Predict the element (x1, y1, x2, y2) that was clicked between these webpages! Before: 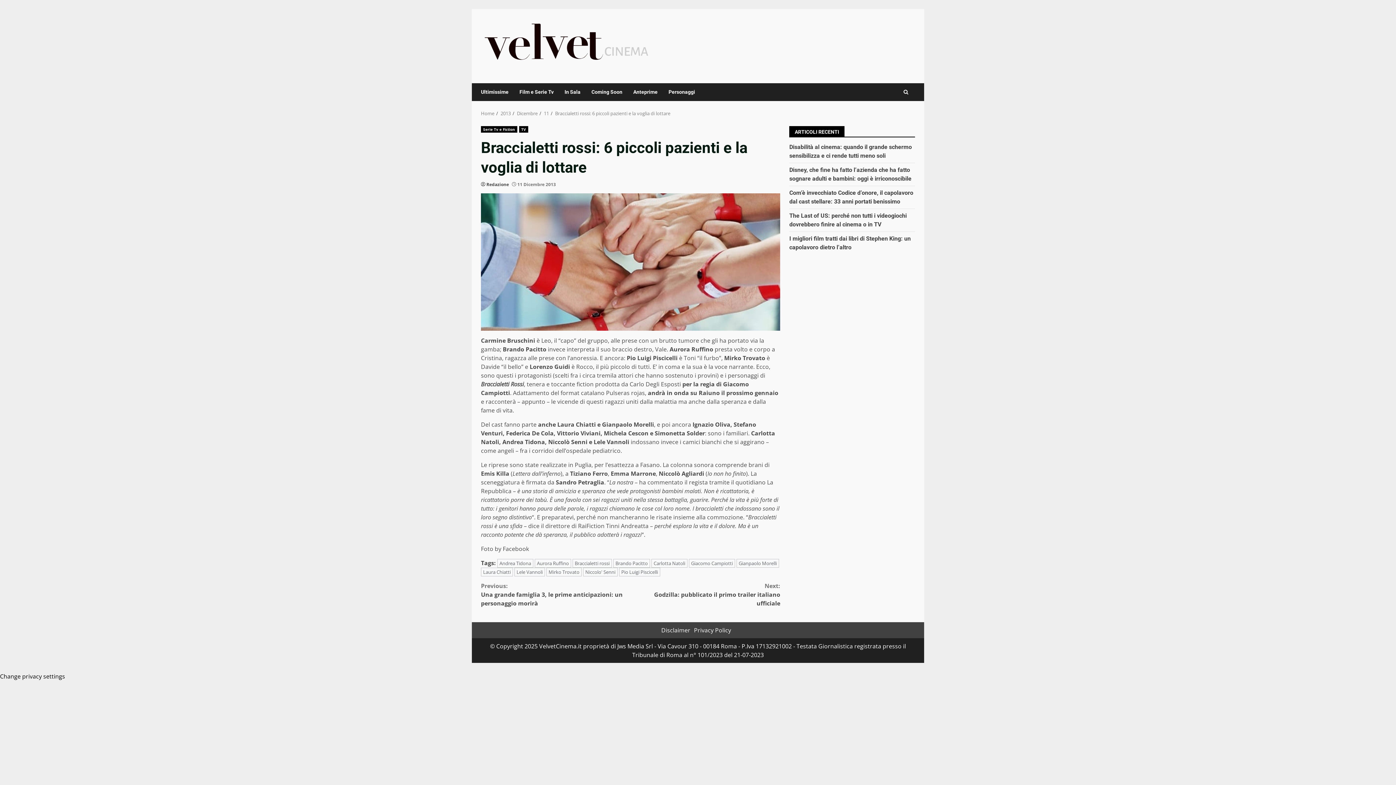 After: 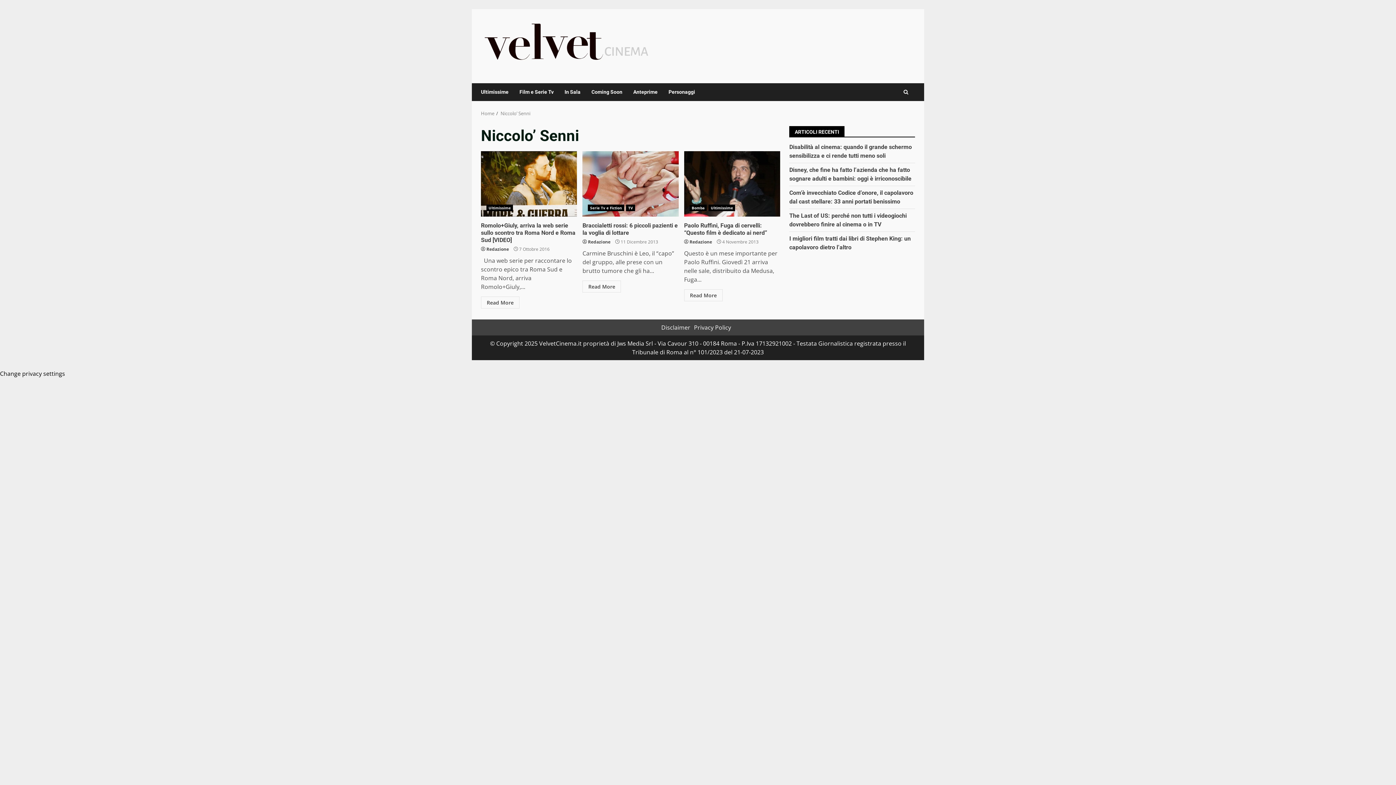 Action: bbox: (583, 568, 617, 576) label: Niccolo' Senni